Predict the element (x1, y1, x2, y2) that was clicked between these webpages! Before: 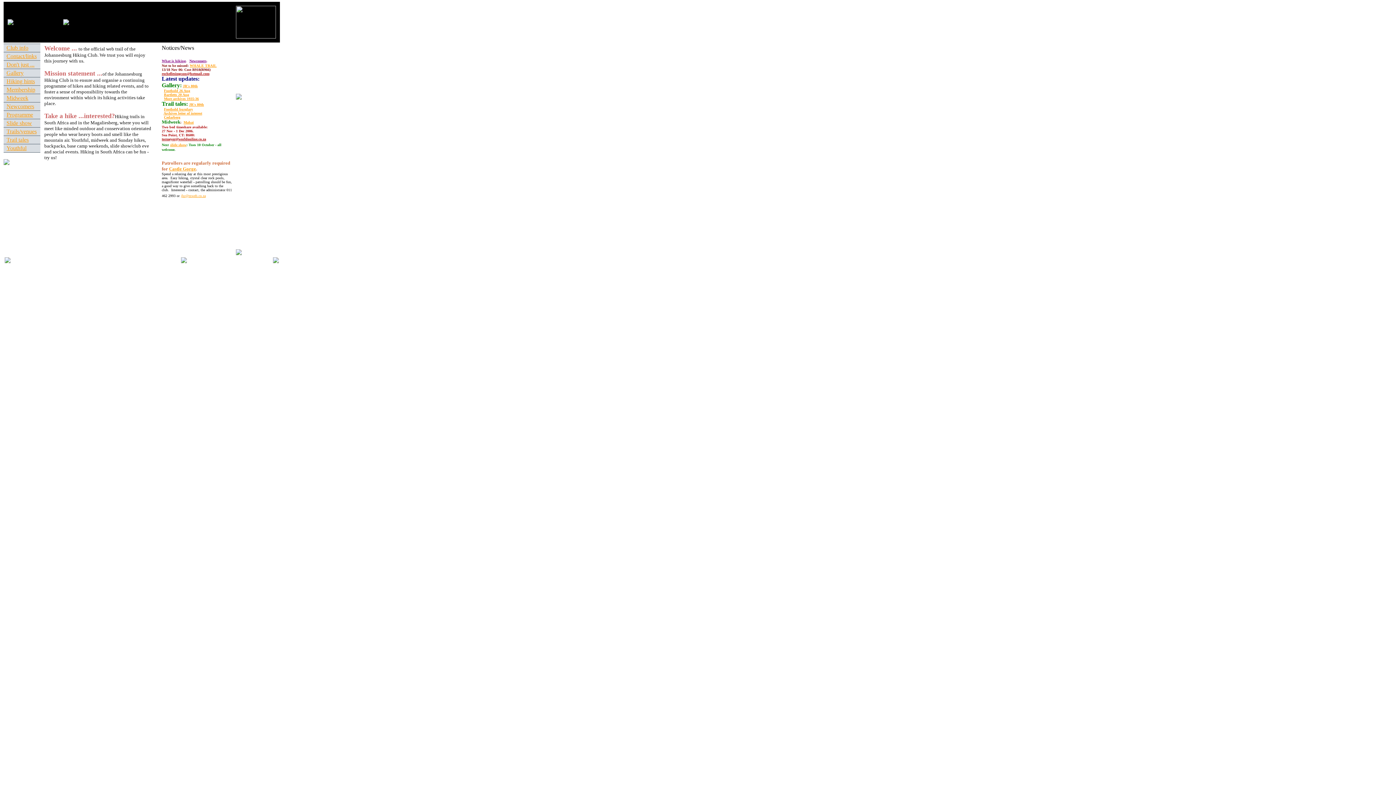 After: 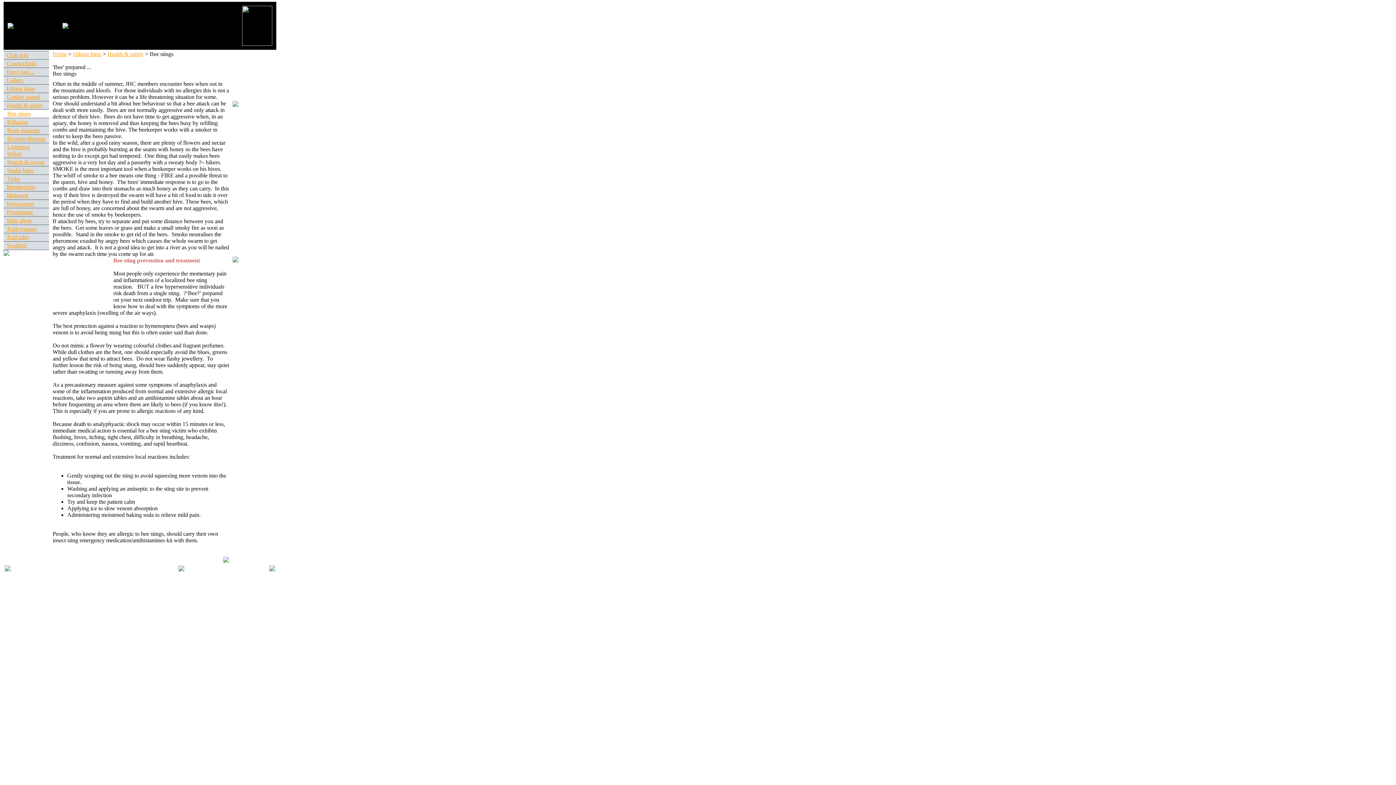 Action: bbox: (6, 136, 28, 142) label: Trail tales